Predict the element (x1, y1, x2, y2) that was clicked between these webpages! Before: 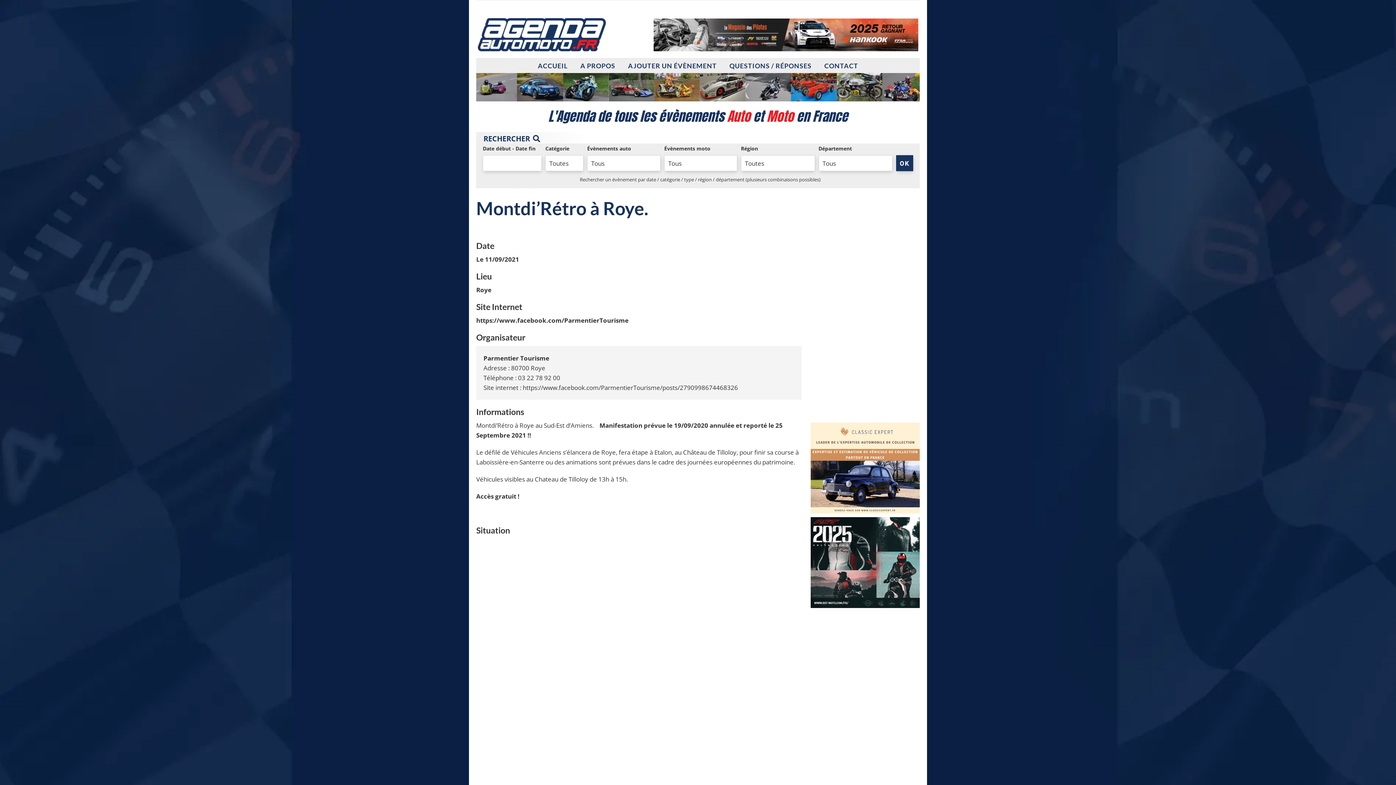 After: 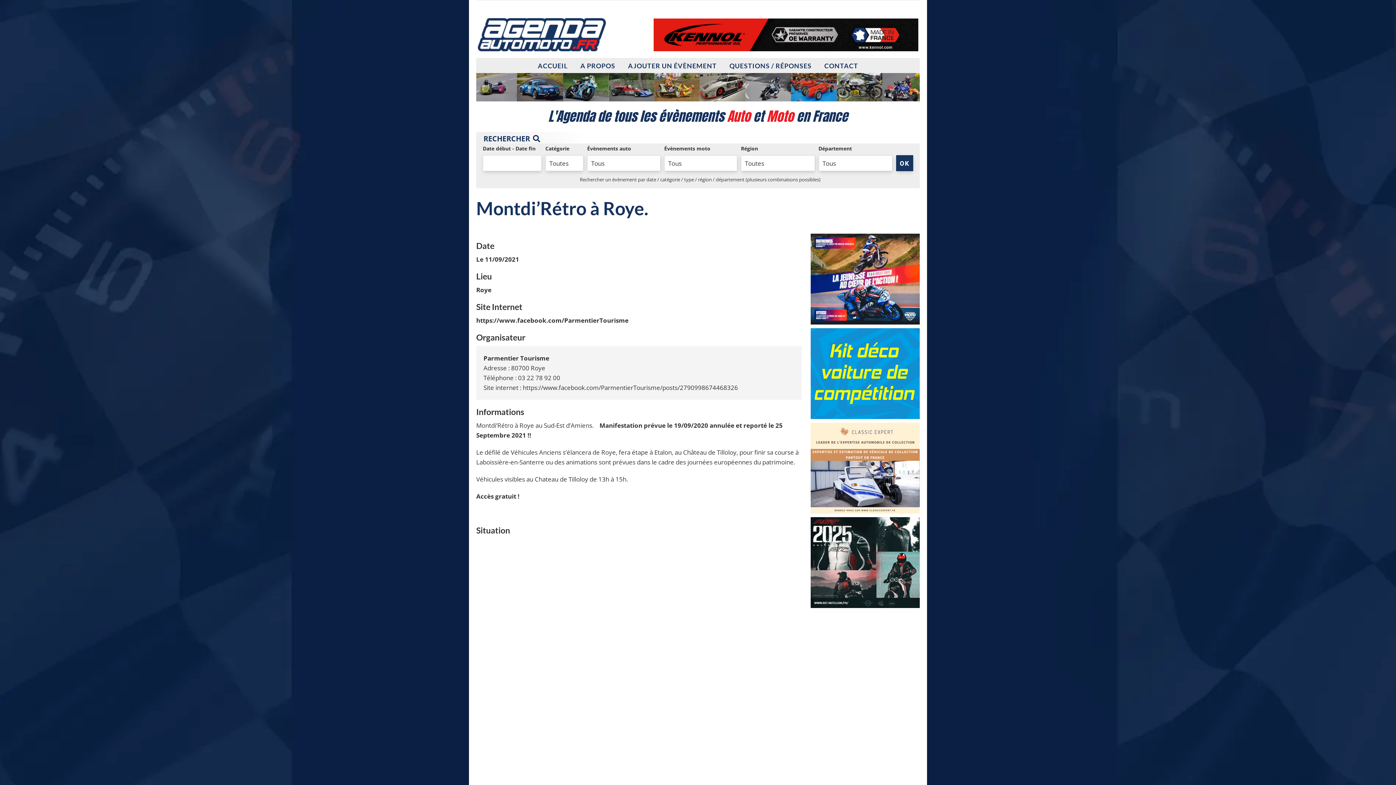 Action: label: Birh RST bbox: (810, 558, 920, 566)